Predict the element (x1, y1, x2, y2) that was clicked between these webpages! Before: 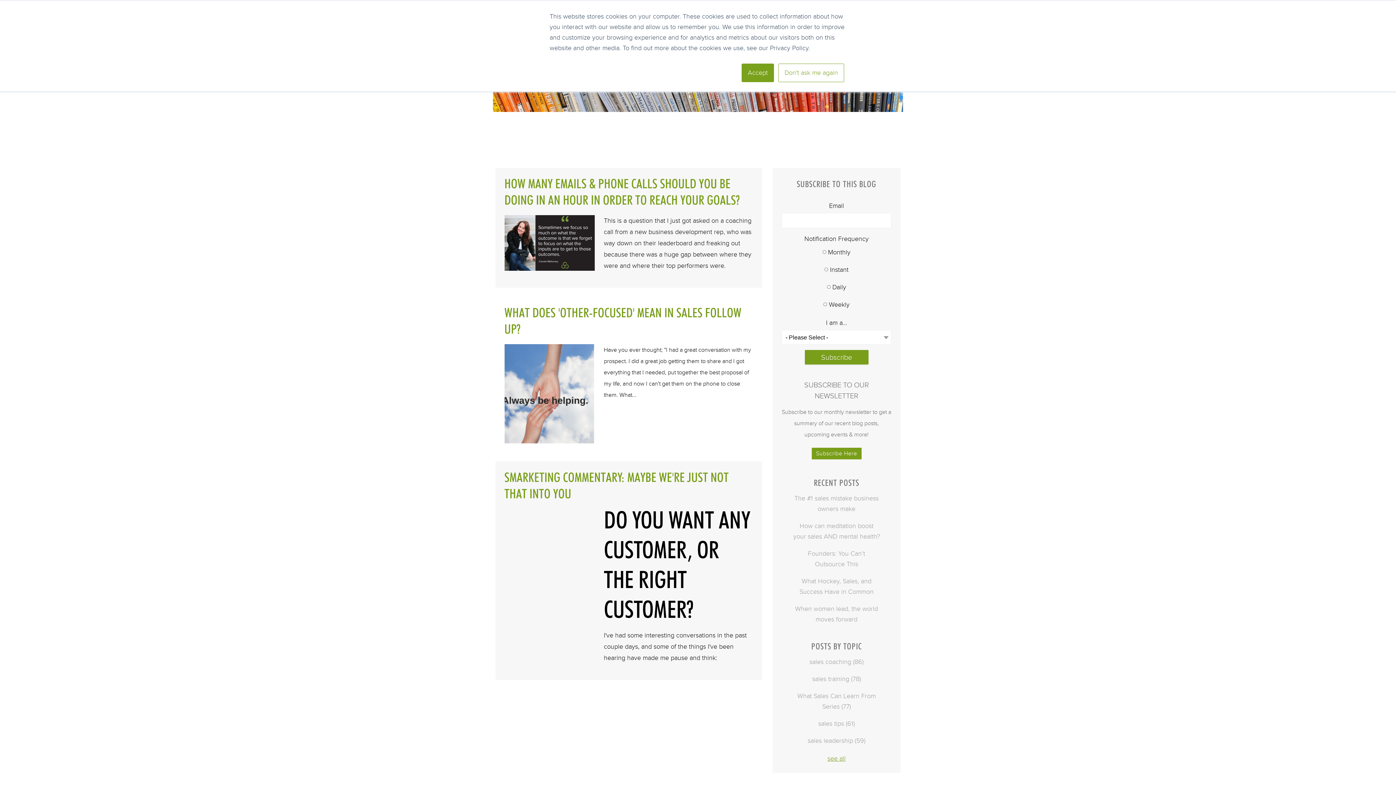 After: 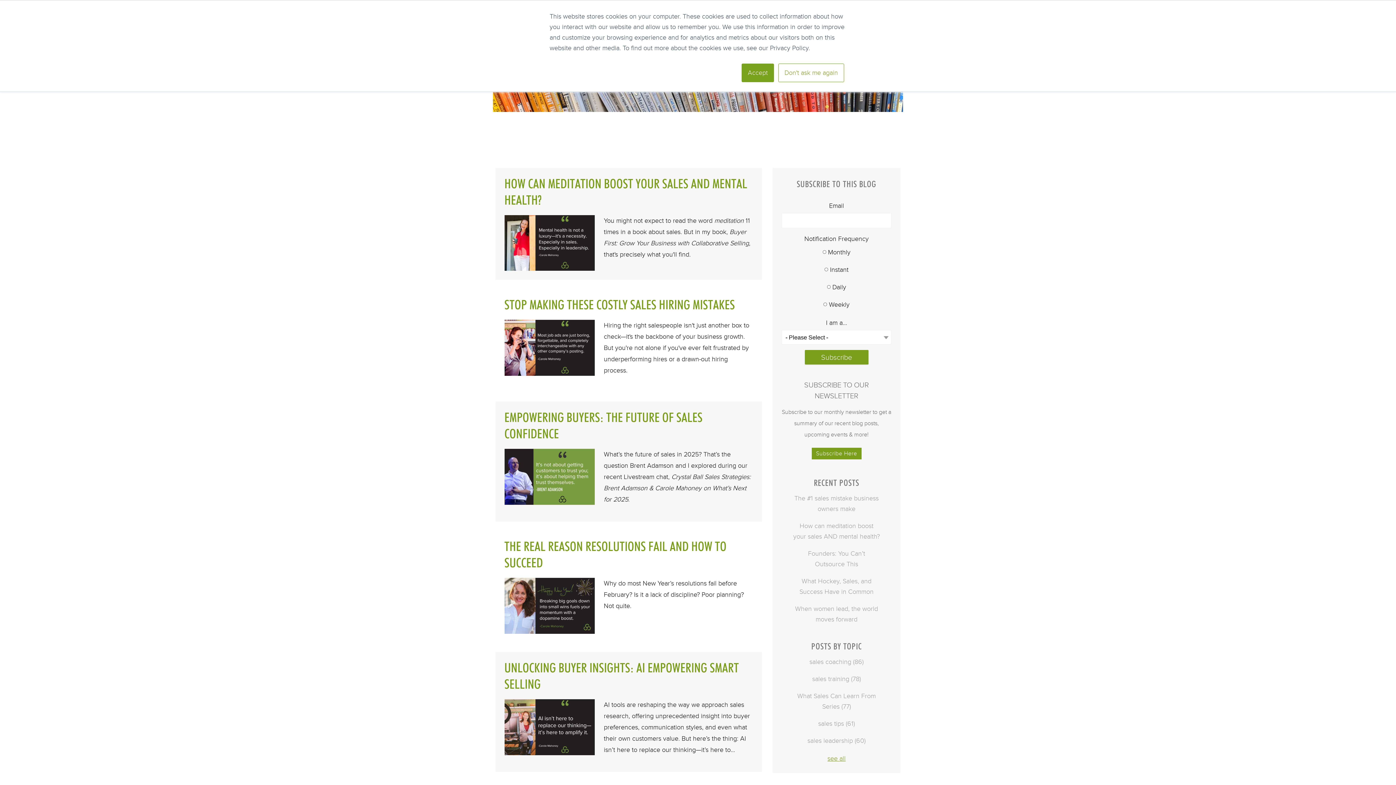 Action: bbox: (807, 737, 865, 744) label: sales leadership (59)